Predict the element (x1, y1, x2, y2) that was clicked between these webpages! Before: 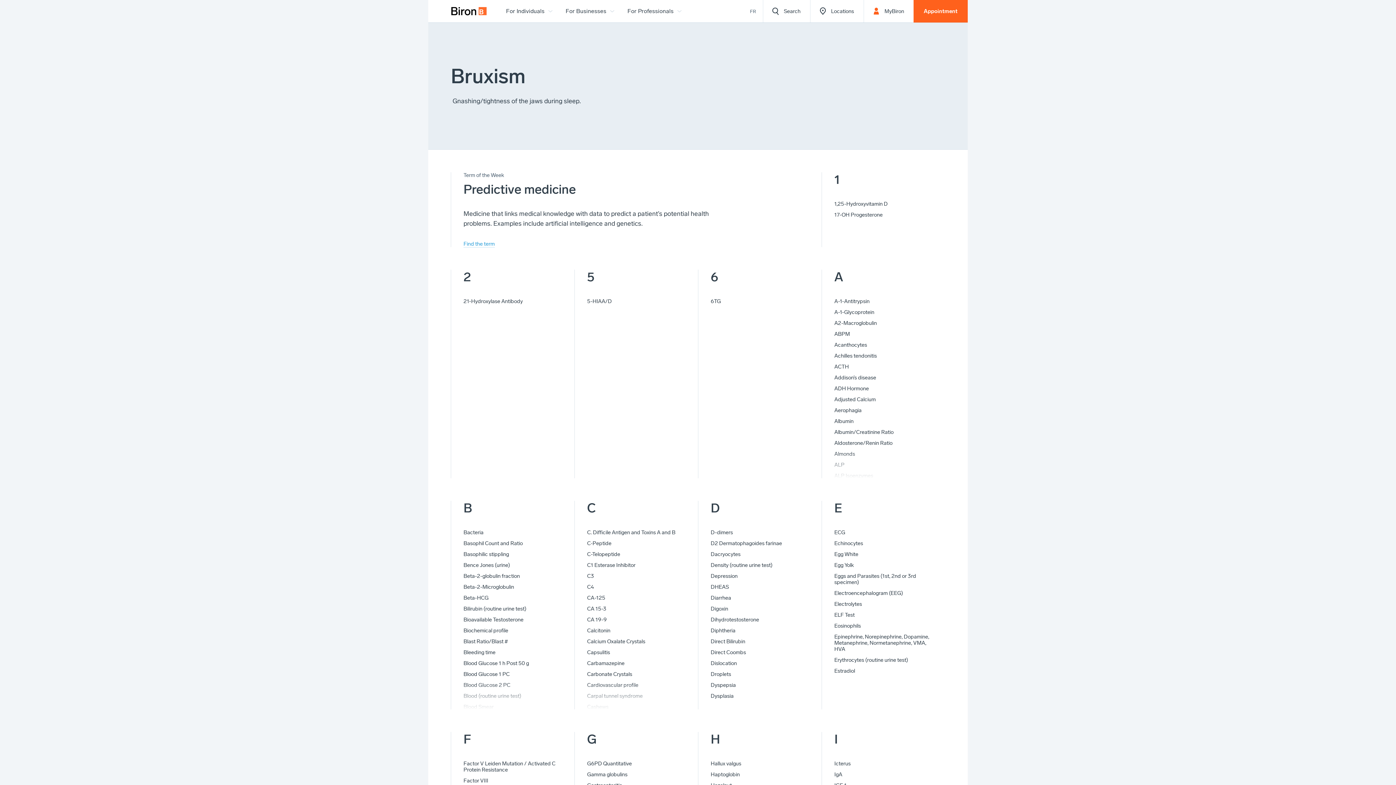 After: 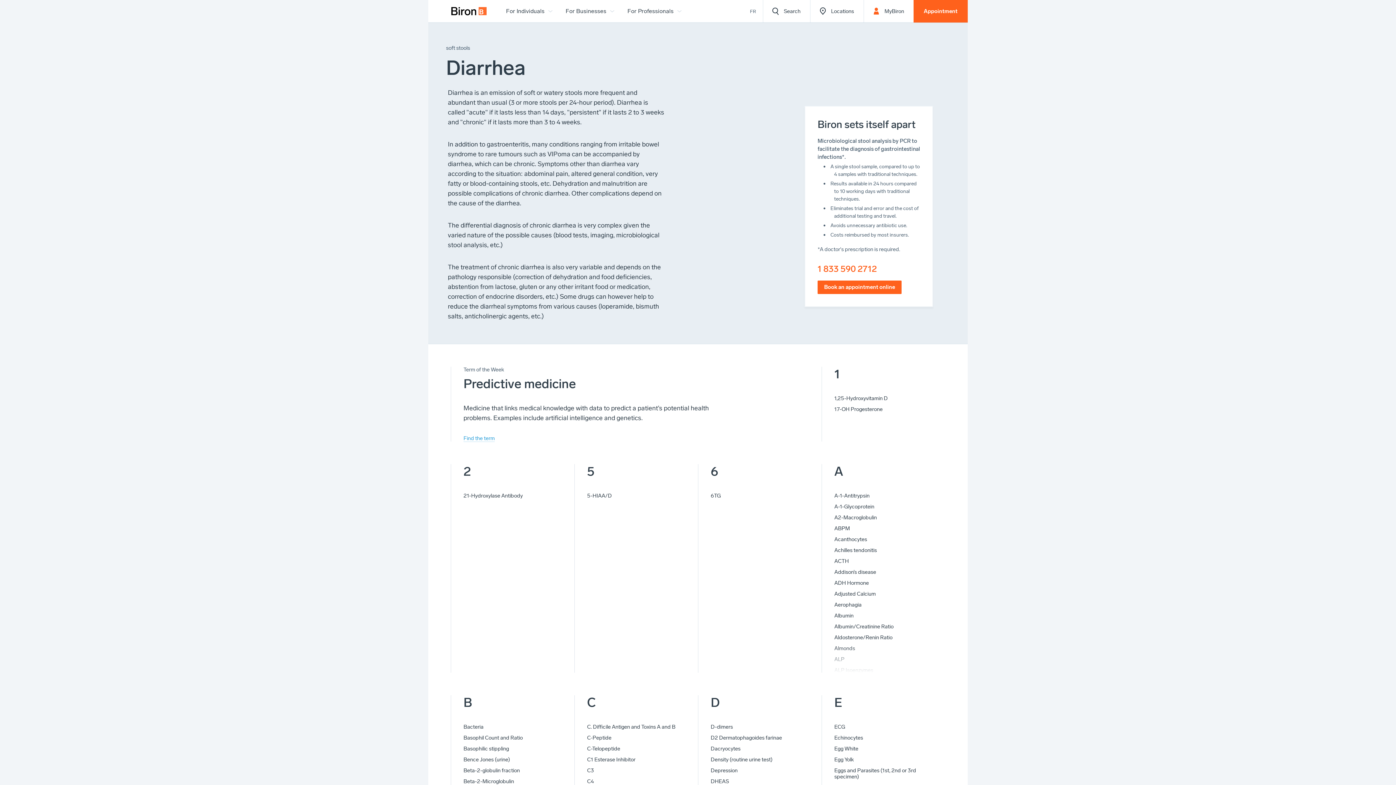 Action: bbox: (710, 594, 731, 601) label: Diarrhea